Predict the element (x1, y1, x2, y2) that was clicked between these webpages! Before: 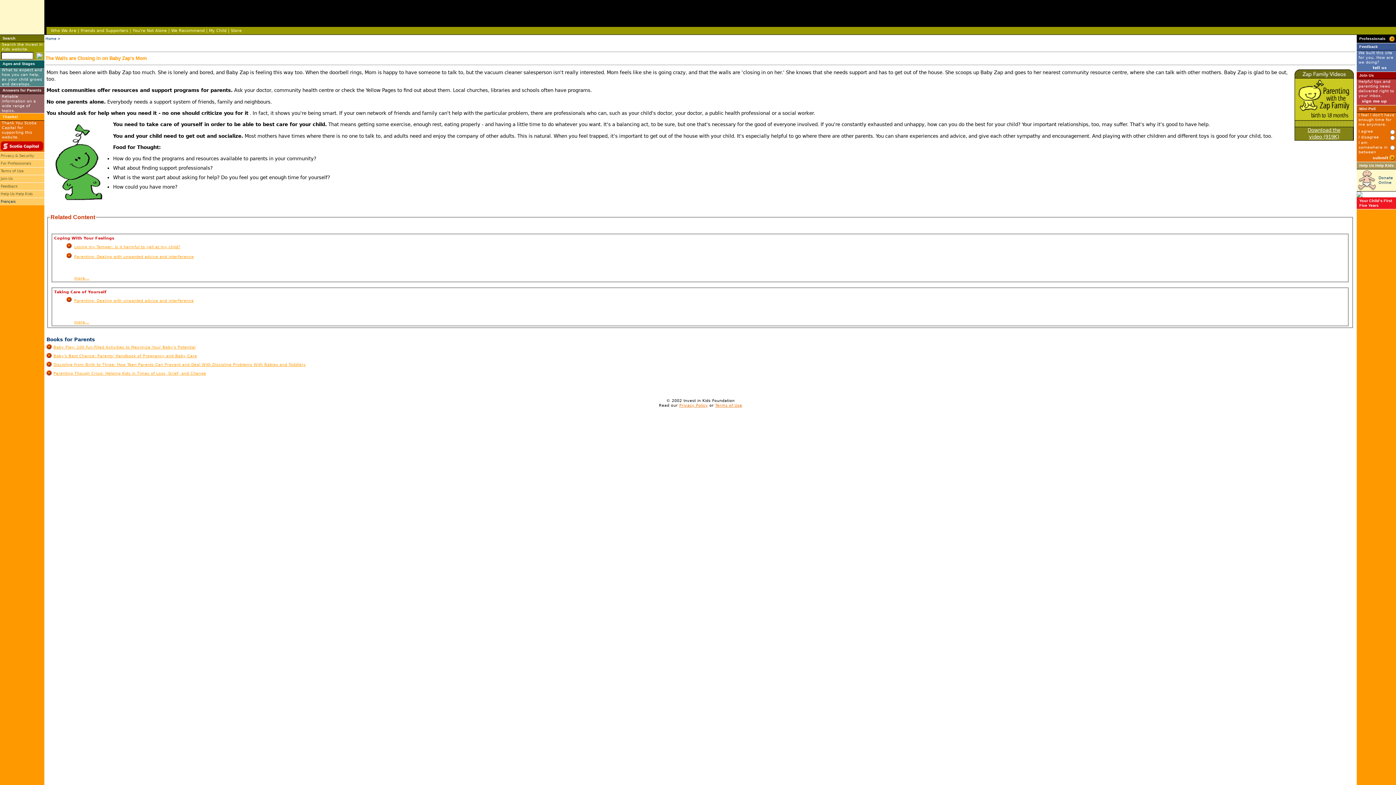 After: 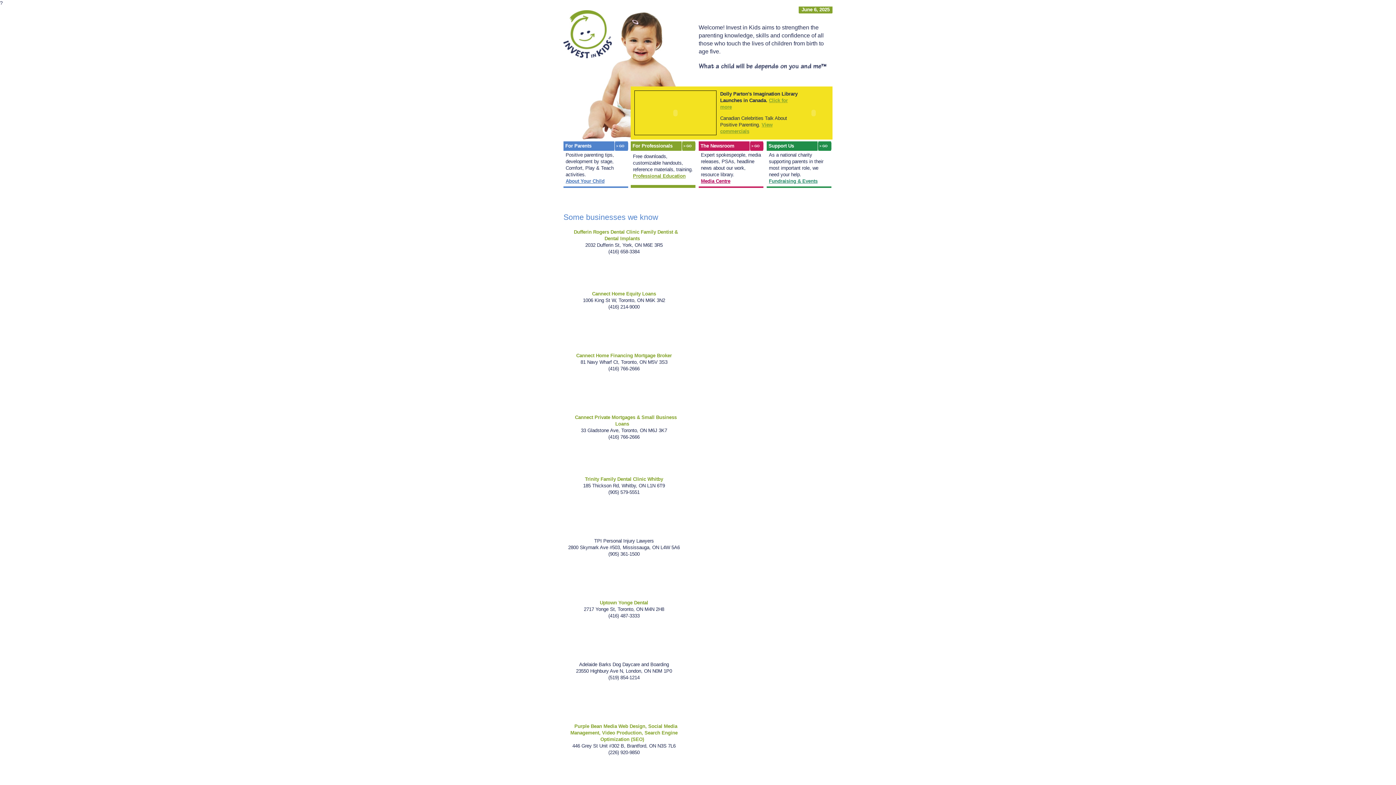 Action: bbox: (74, 320, 89, 324) label: more...